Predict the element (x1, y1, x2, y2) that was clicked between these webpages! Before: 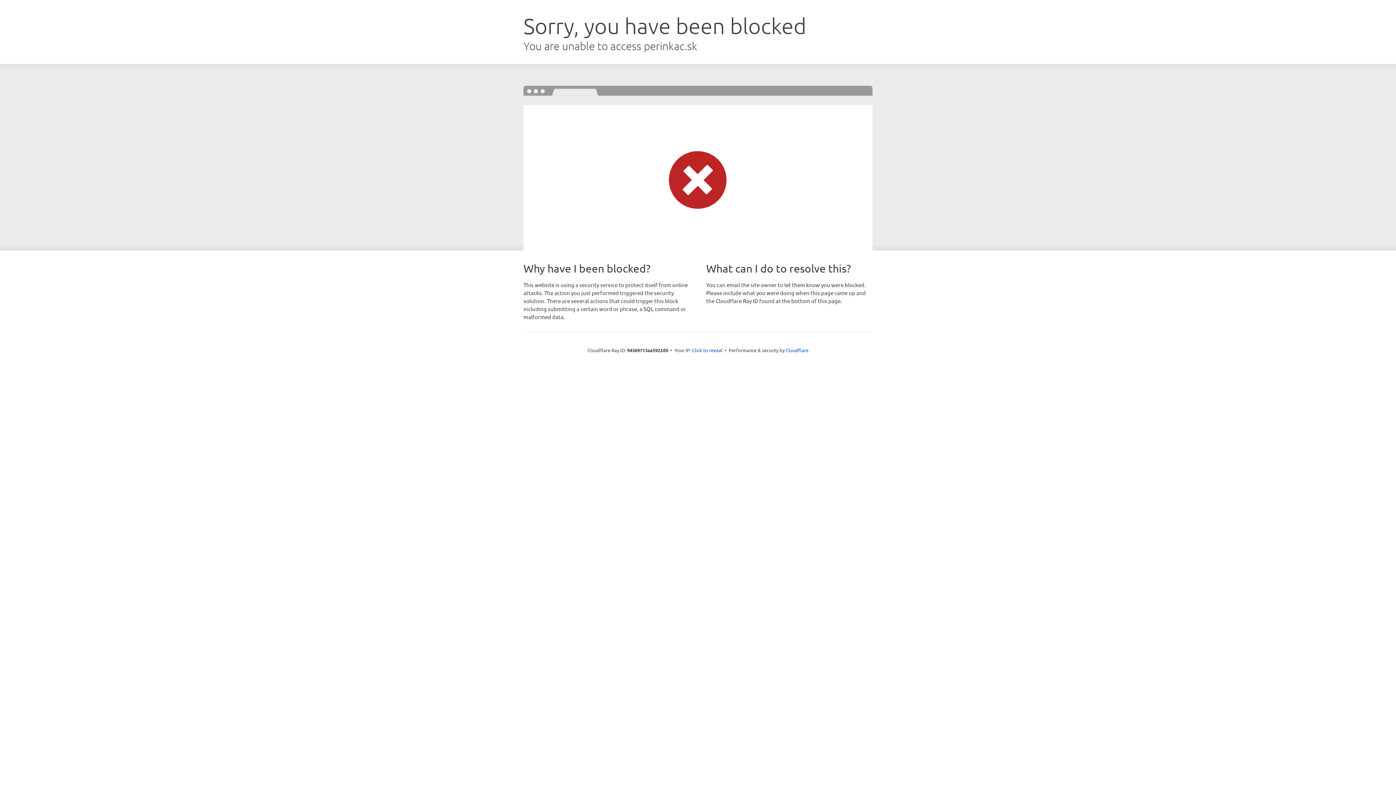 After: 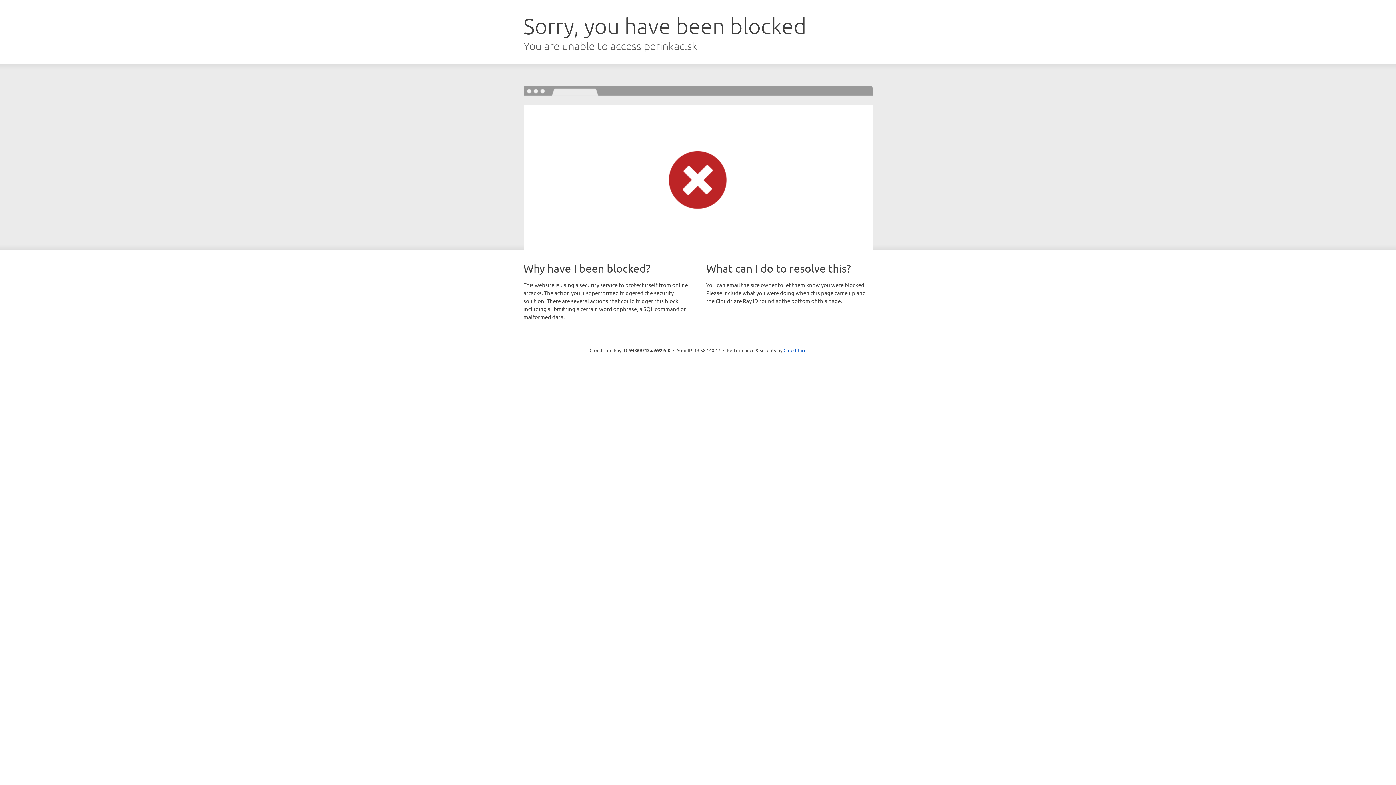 Action: label: Click to reveal bbox: (692, 346, 722, 353)